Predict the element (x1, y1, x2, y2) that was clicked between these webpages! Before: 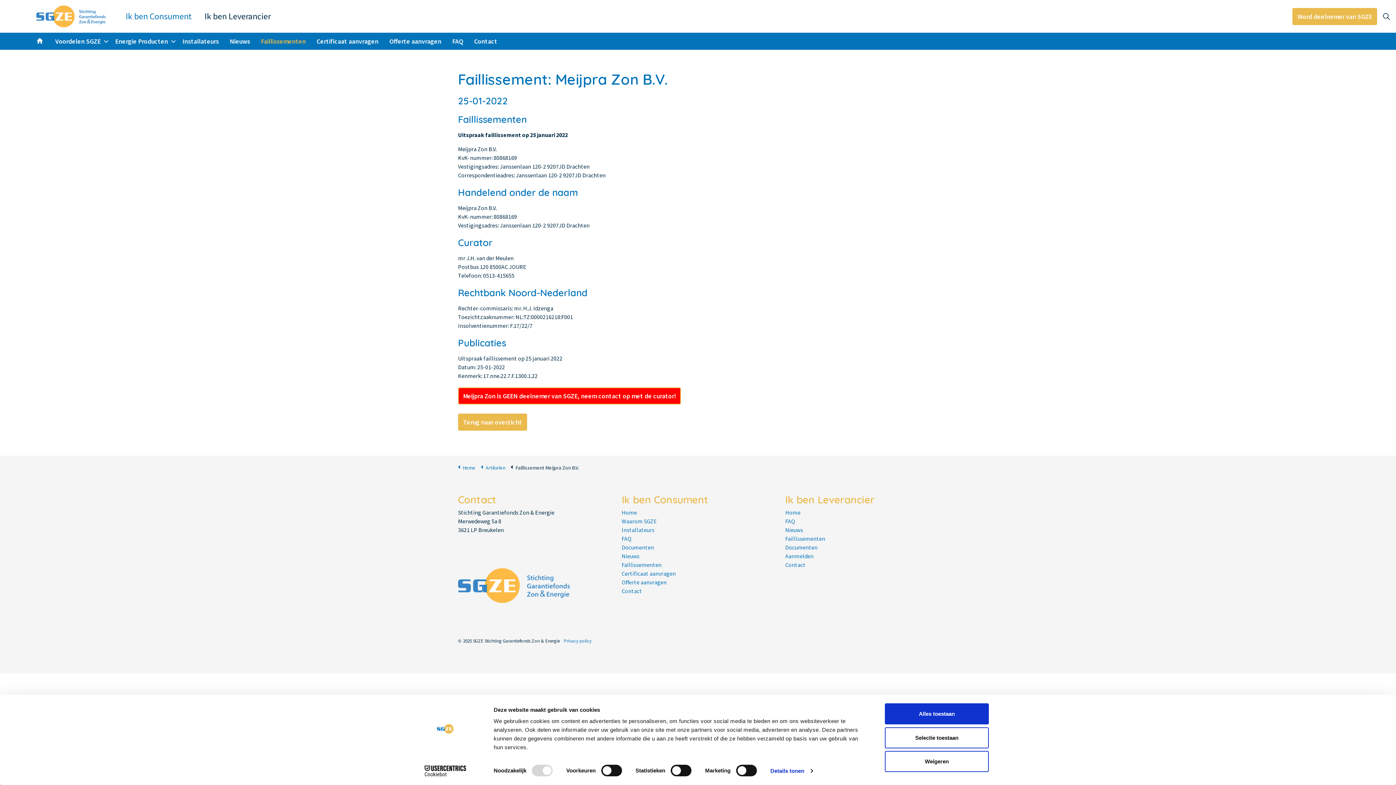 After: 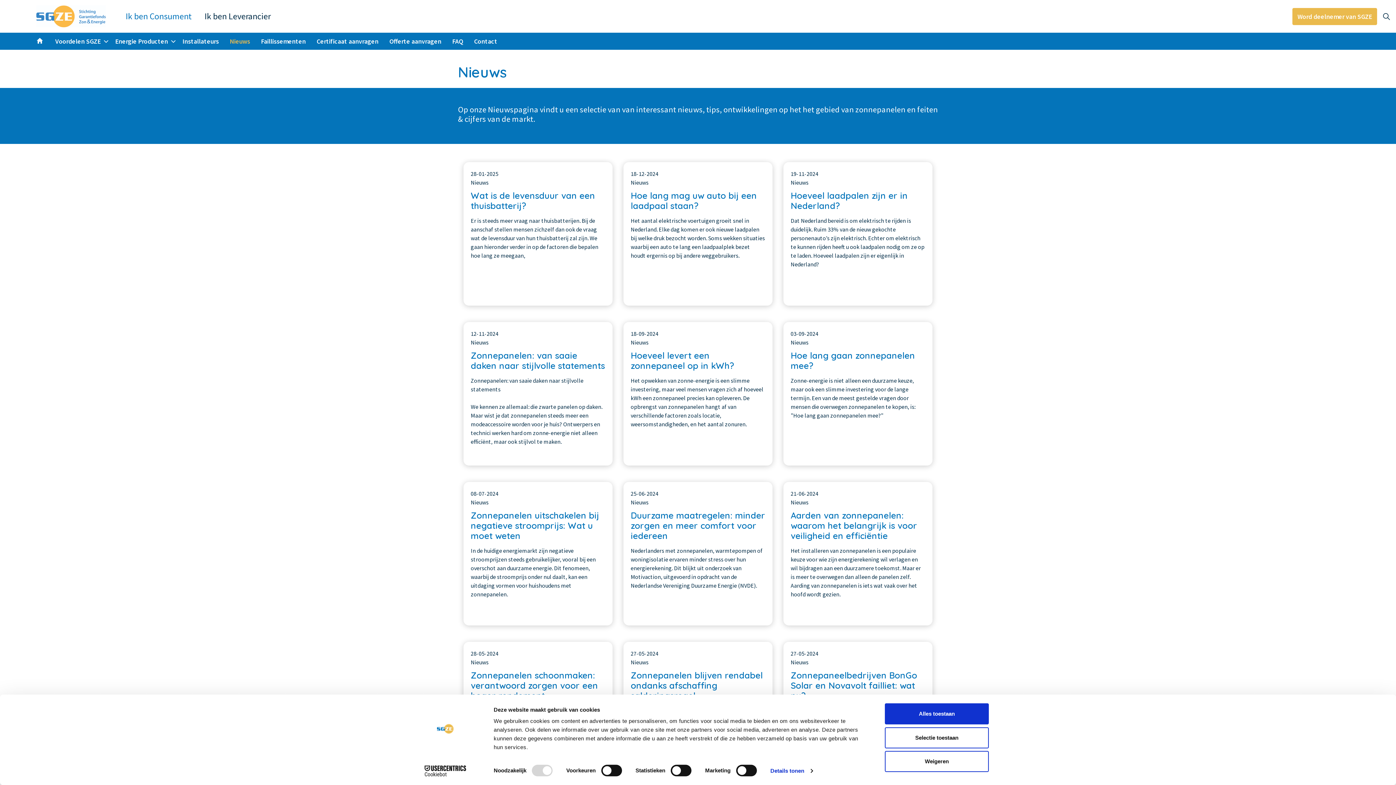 Action: bbox: (224, 32, 255, 49) label: Nieuws